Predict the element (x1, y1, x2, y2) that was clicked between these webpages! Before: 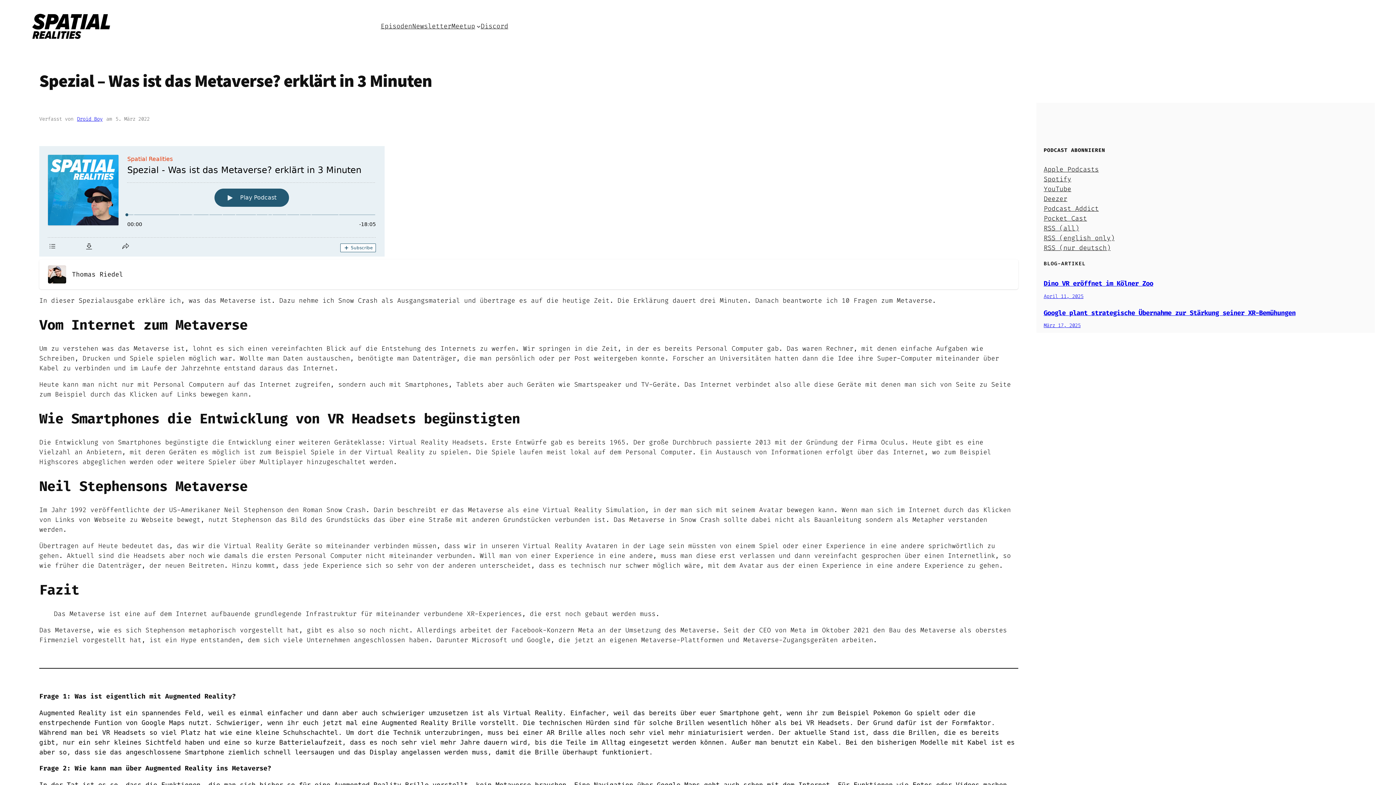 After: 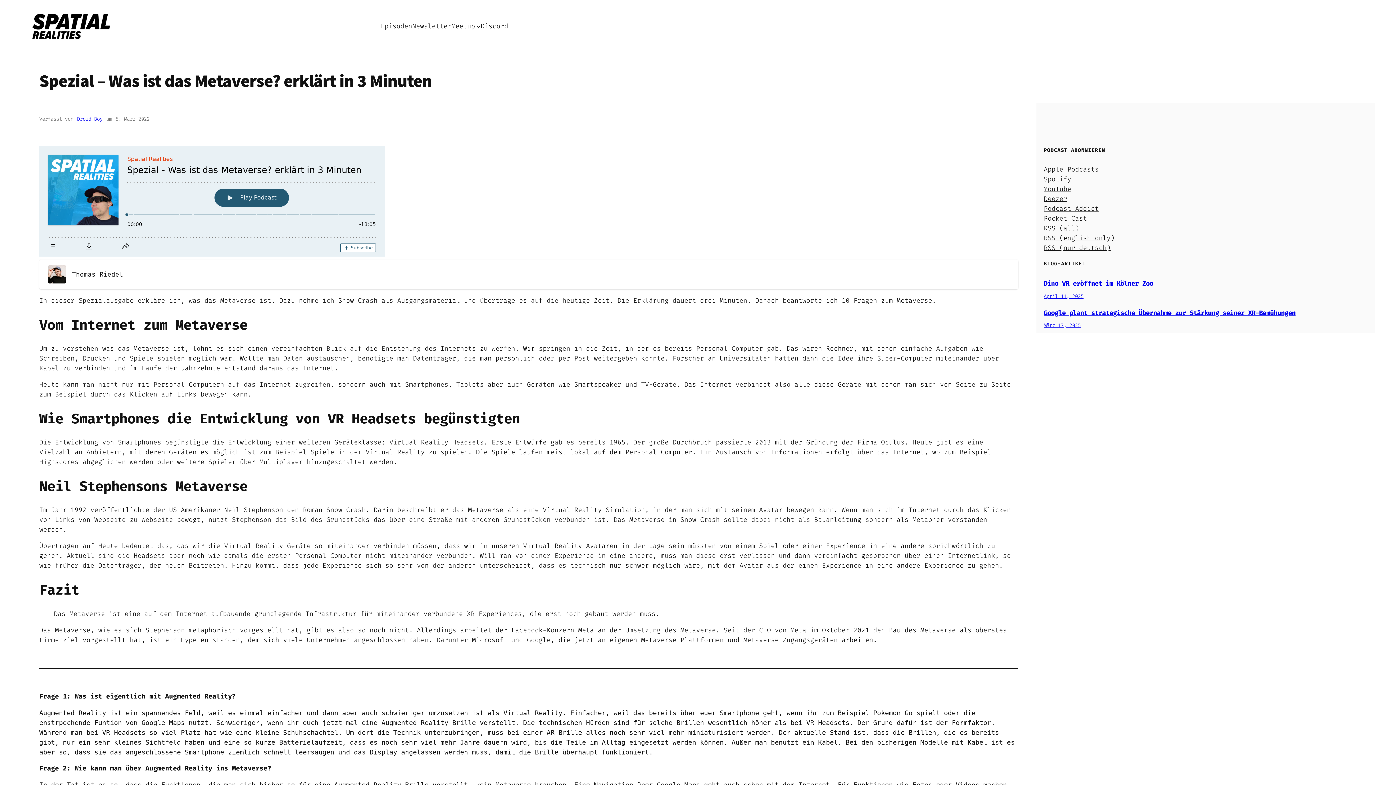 Action: bbox: (1044, 194, 1067, 204) label: Deezer